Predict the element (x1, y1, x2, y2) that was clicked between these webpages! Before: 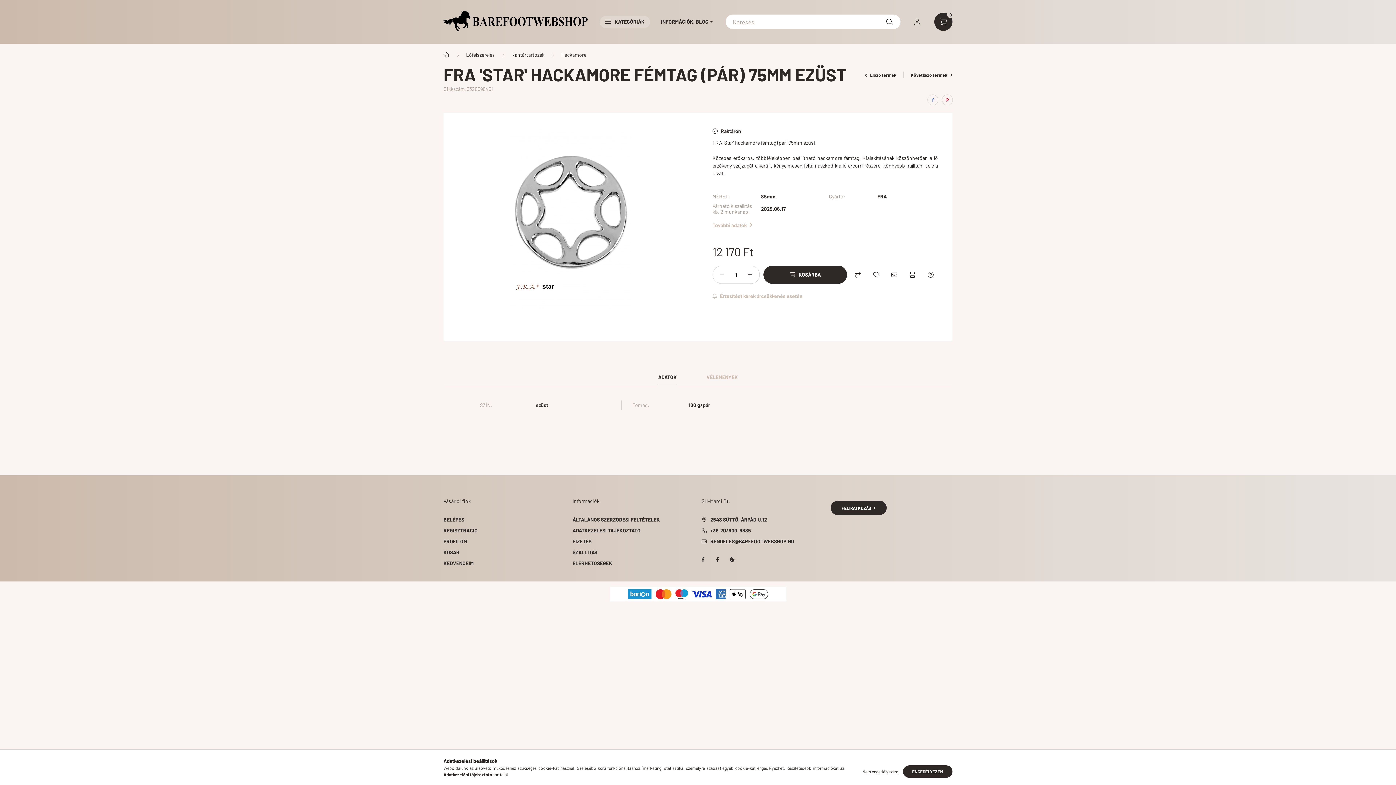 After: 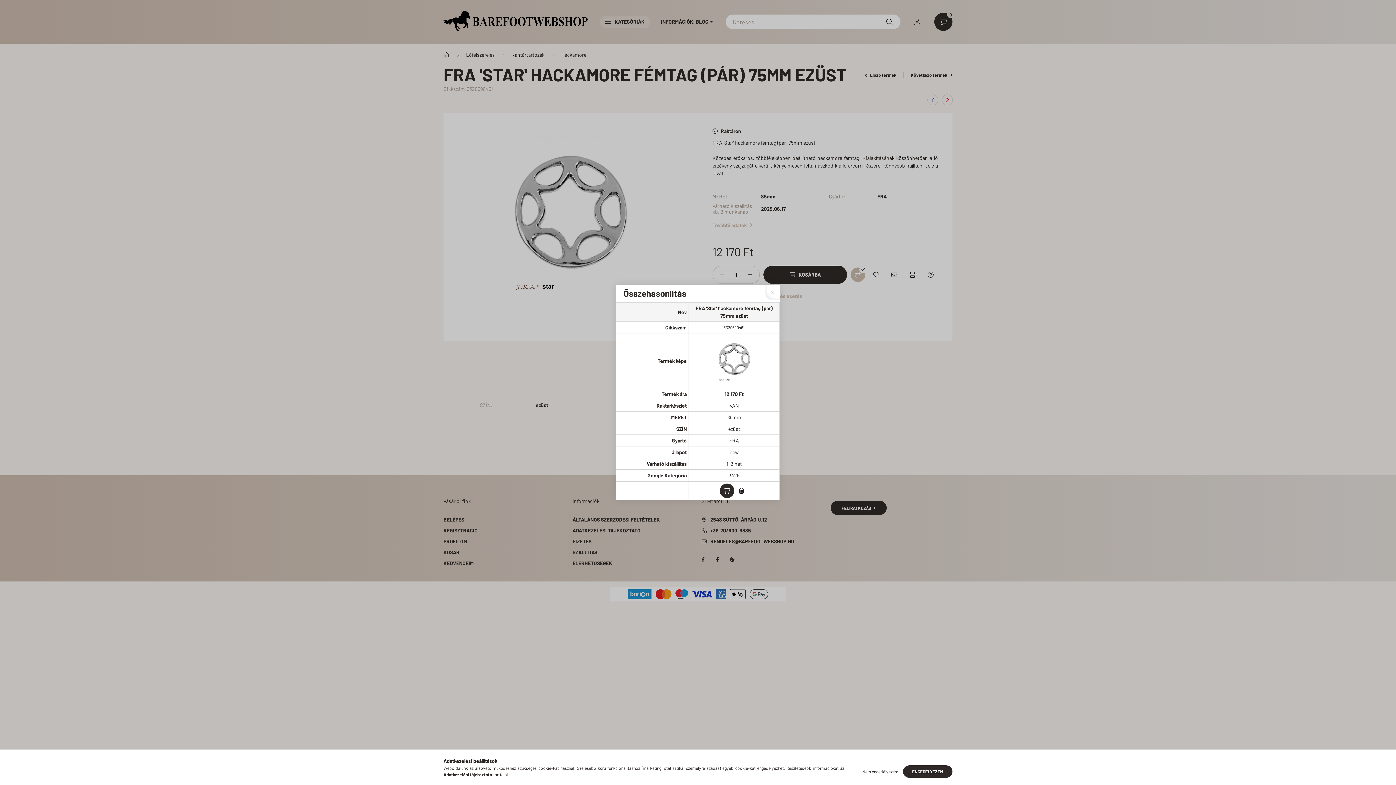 Action: bbox: (850, 267, 865, 282) label: Összehasonlítás